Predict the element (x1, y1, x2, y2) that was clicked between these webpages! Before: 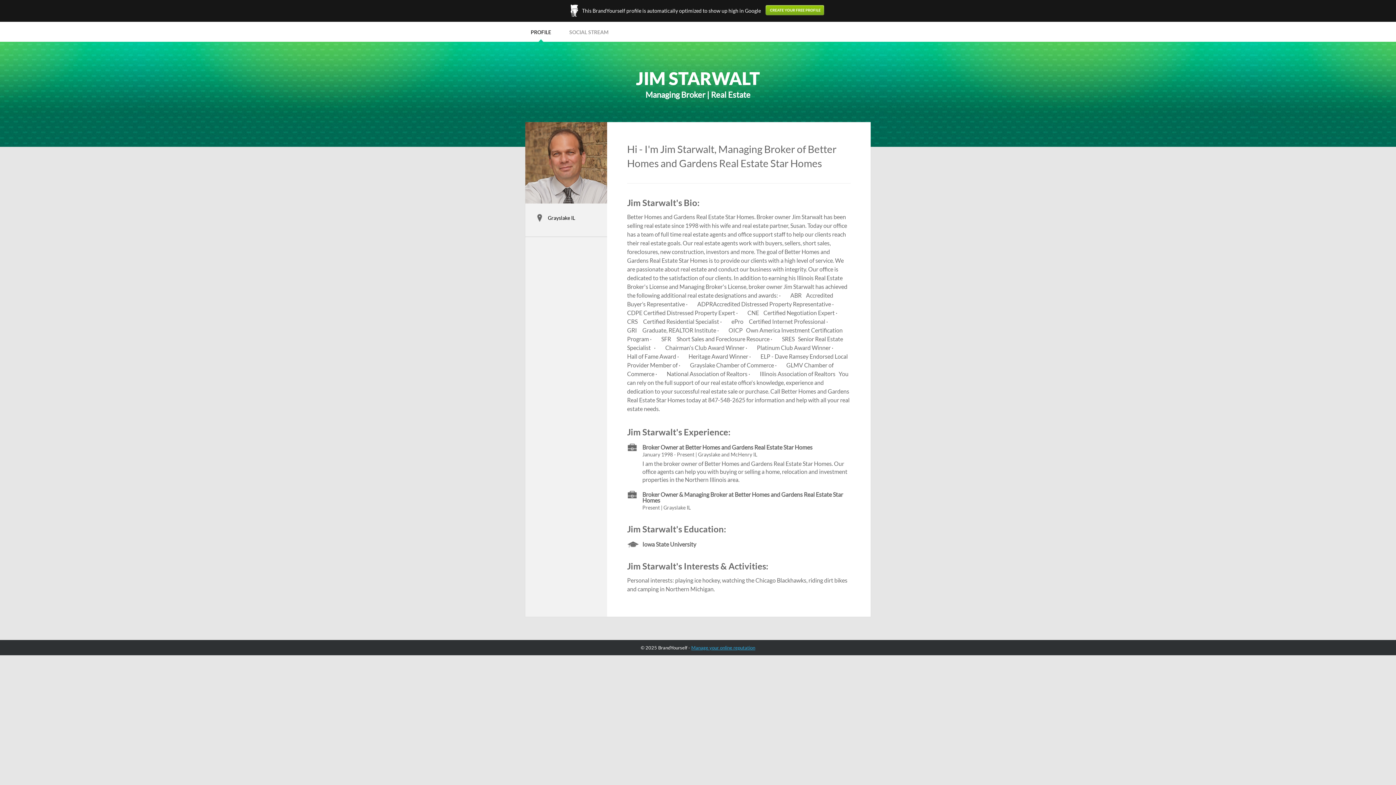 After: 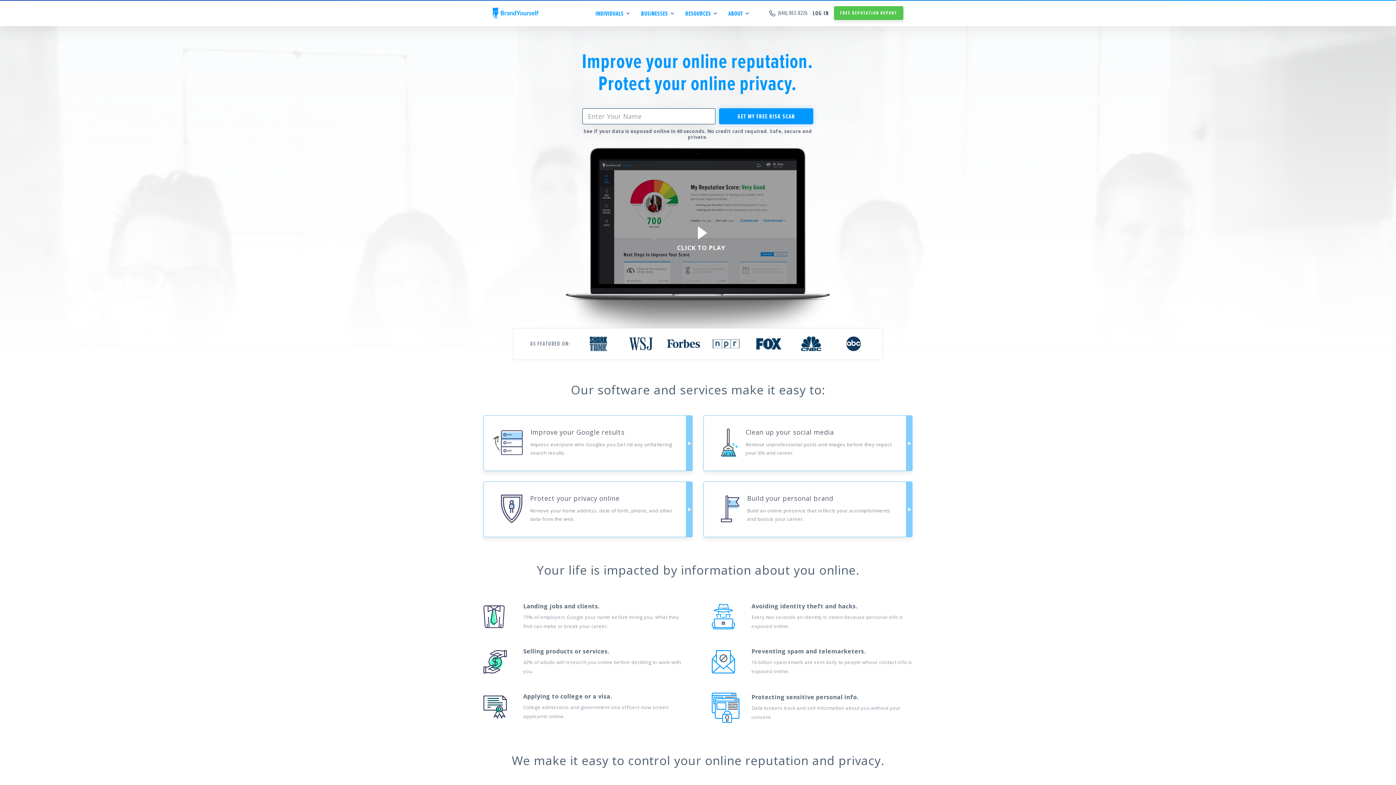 Action: bbox: (765, 4, 825, 16)